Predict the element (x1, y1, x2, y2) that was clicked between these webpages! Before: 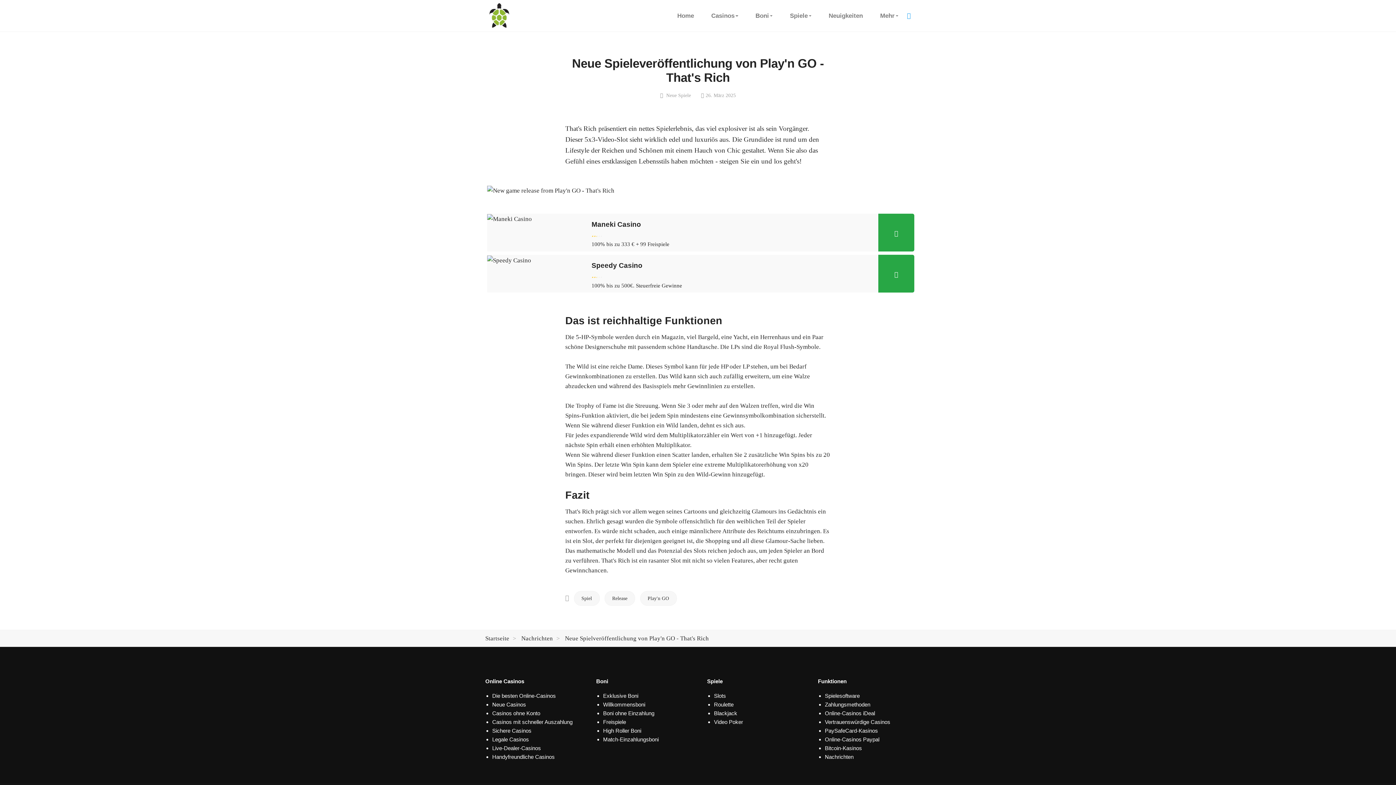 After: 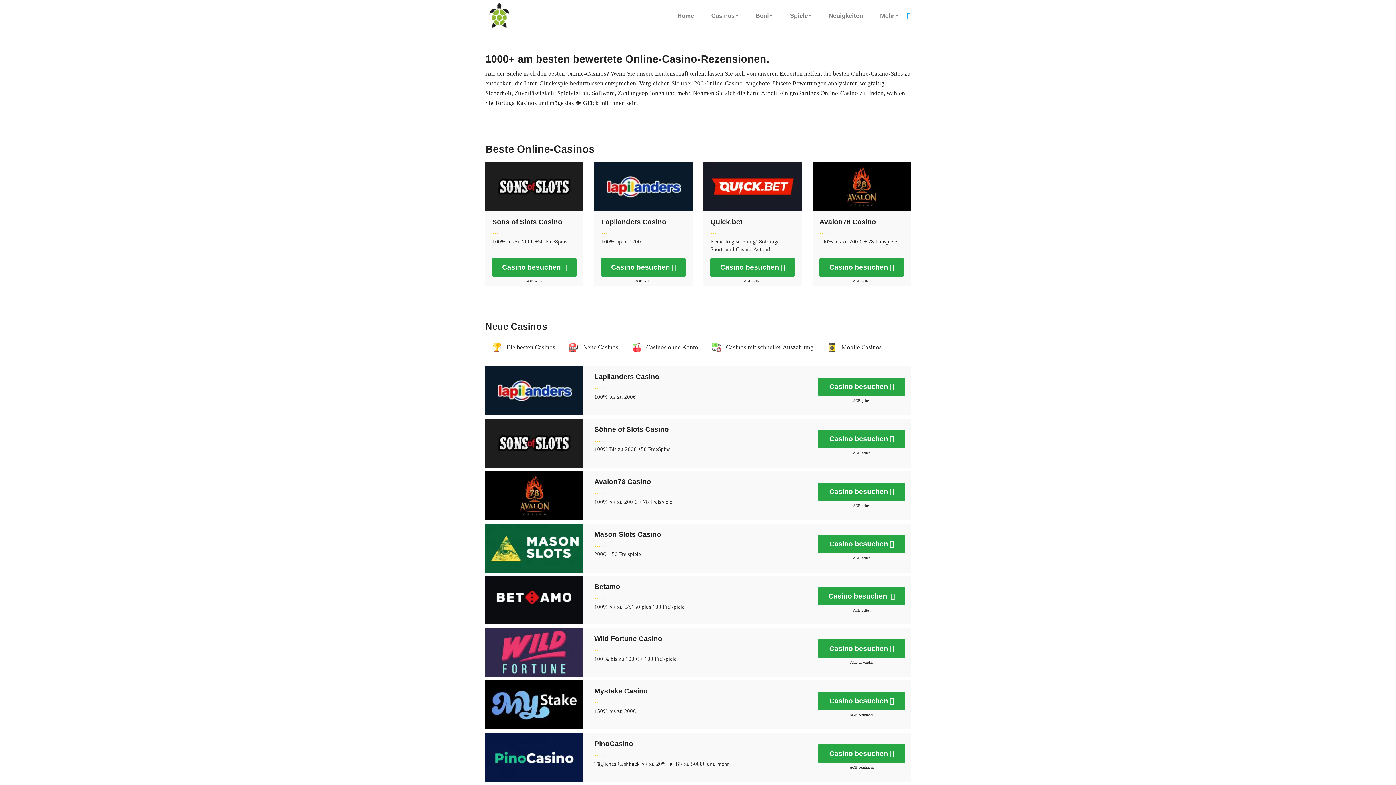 Action: bbox: (485, 0, 512, 31)